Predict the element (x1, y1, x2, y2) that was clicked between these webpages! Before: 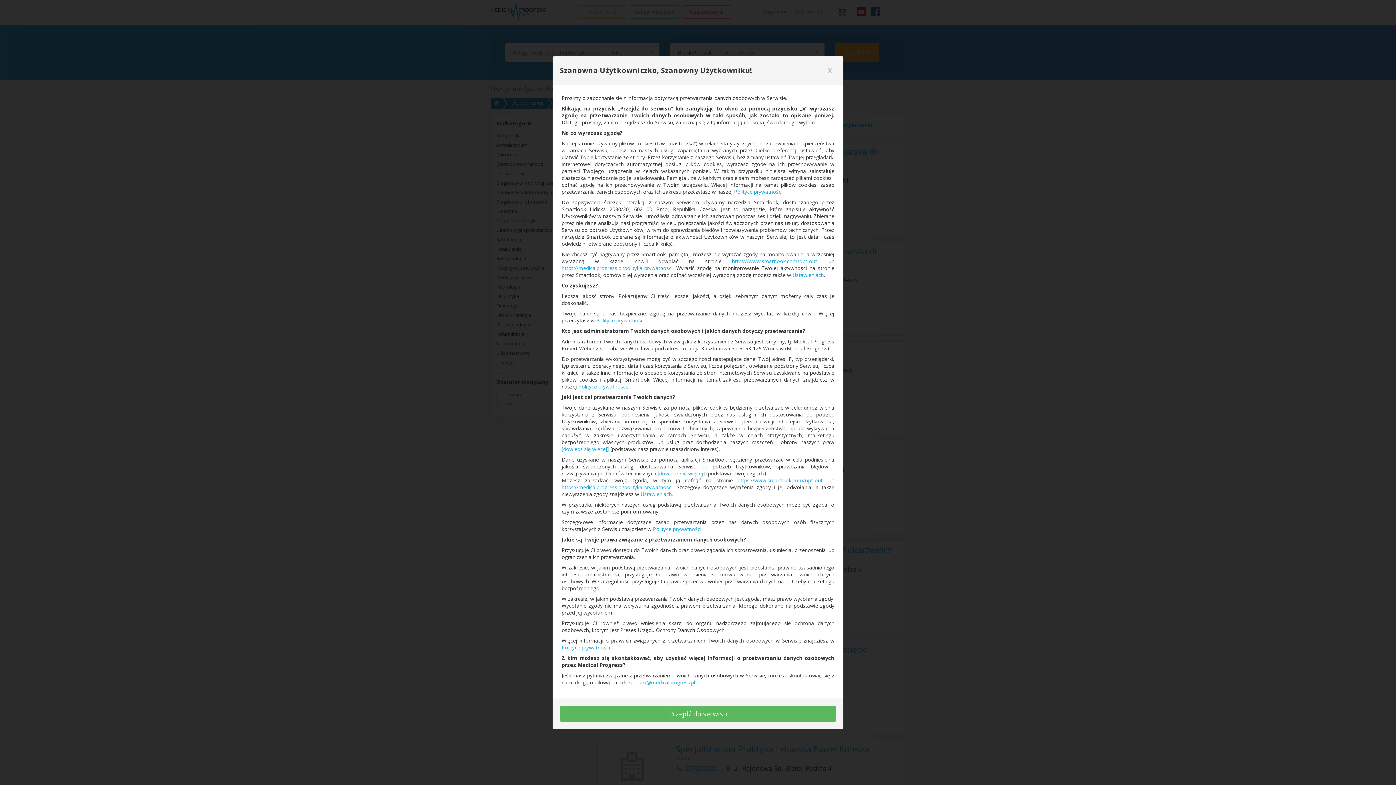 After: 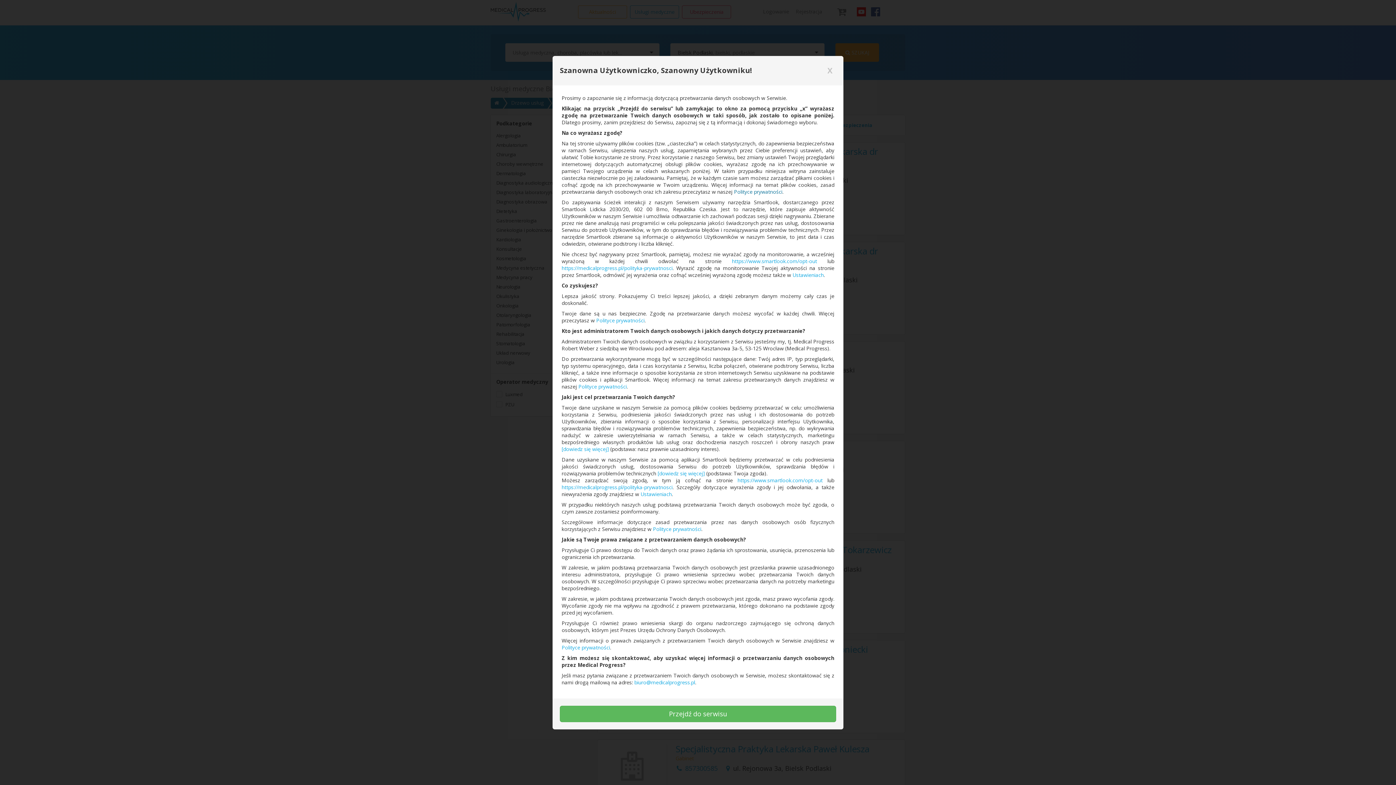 Action: bbox: (734, 188, 782, 195) label: Polityce prywatności